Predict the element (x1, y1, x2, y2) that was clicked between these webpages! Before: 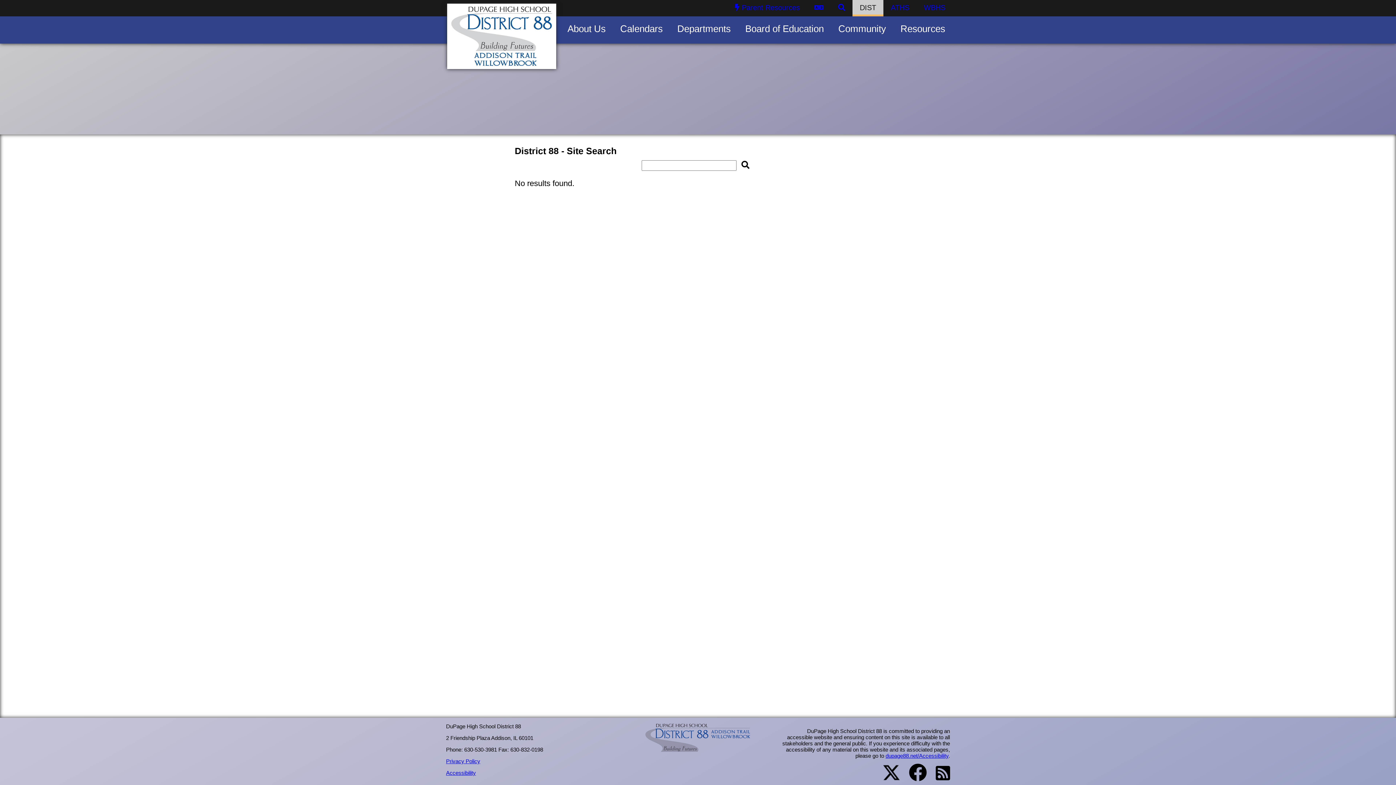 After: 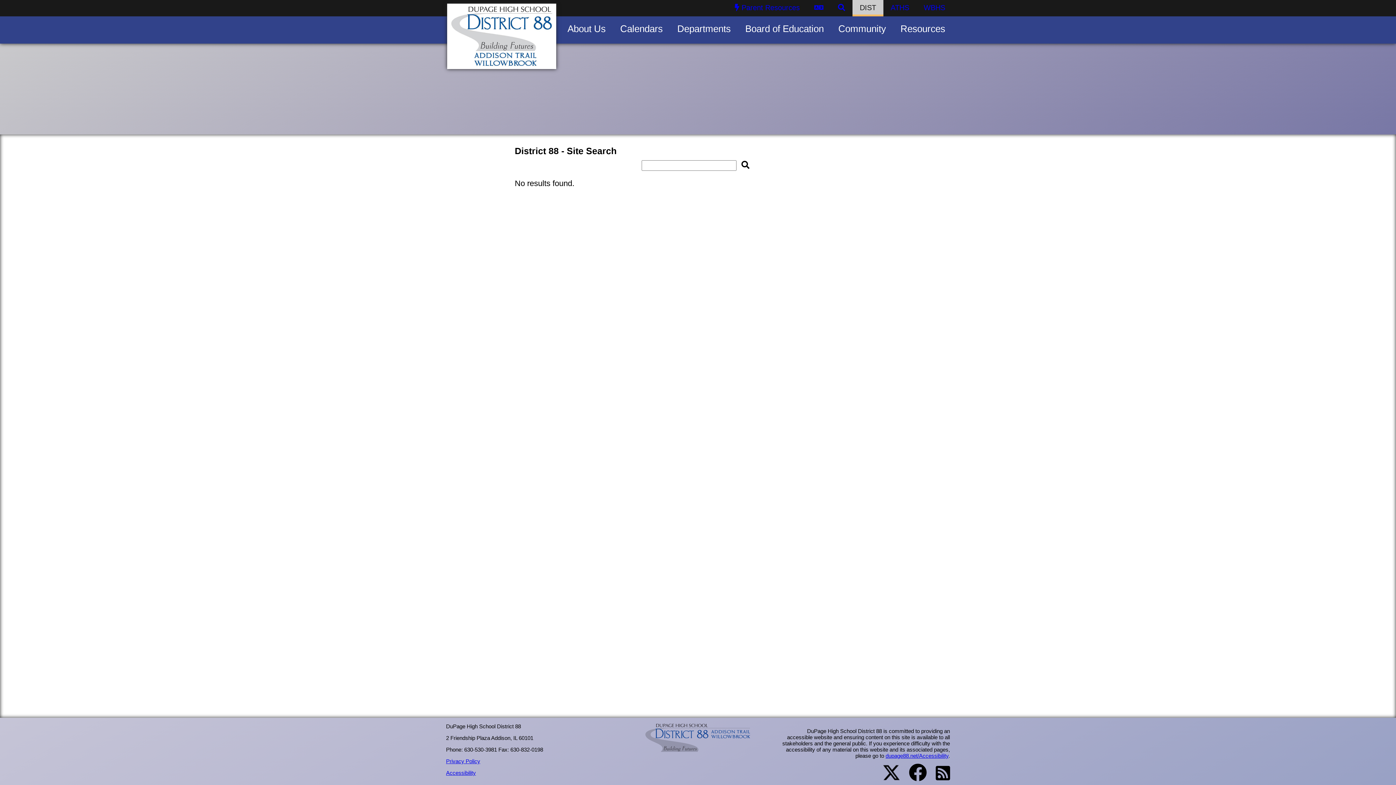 Action: bbox: (736, 160, 754, 174)